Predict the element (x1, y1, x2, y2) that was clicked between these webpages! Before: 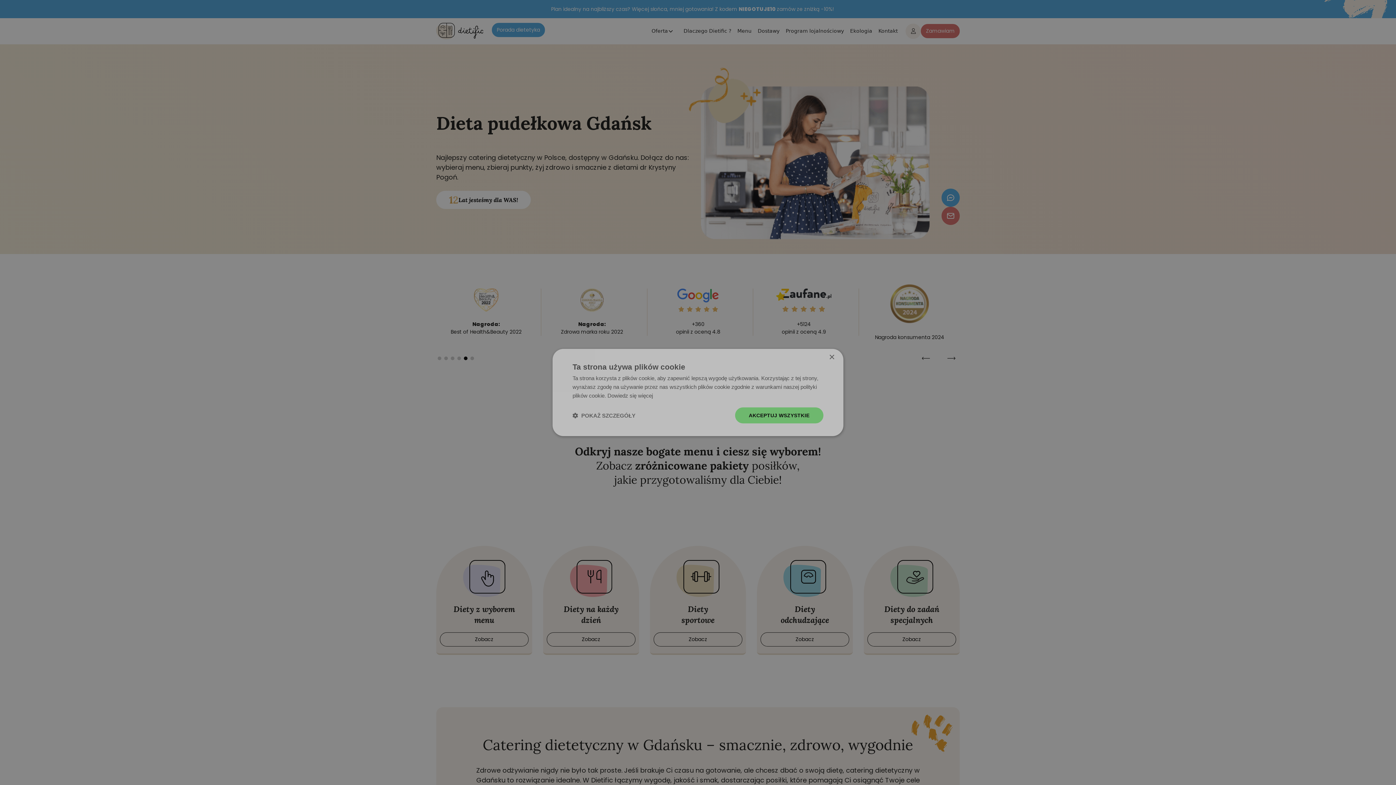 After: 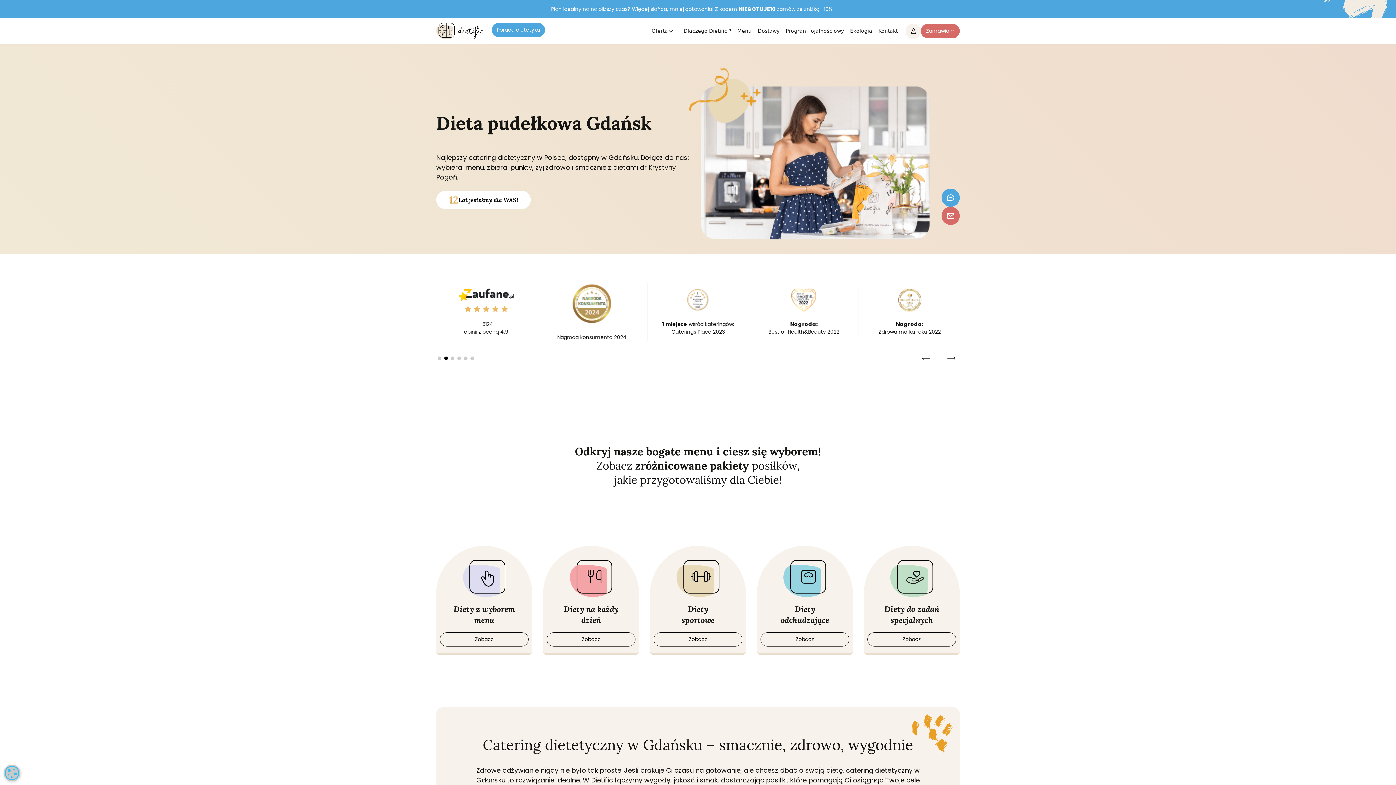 Action: bbox: (829, 354, 834, 360) label: Close